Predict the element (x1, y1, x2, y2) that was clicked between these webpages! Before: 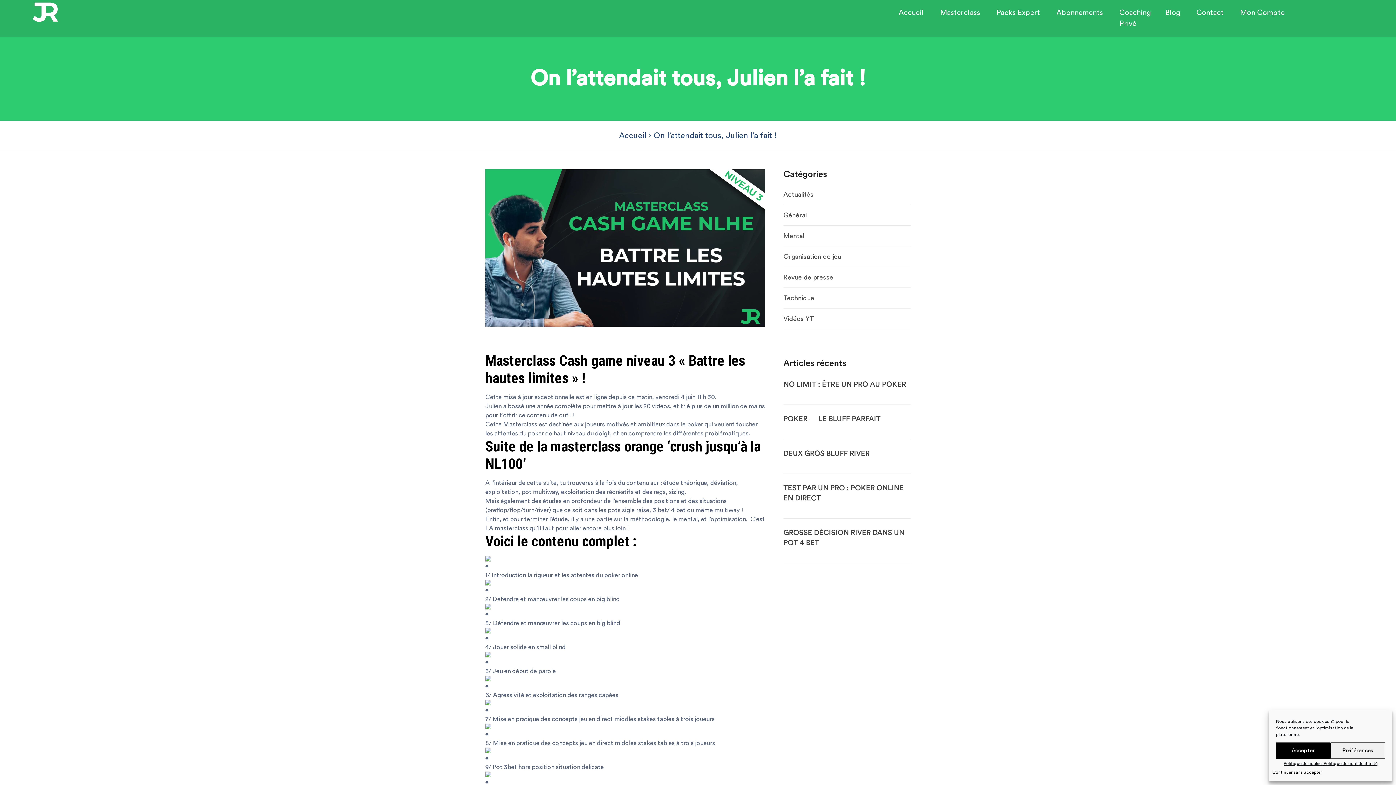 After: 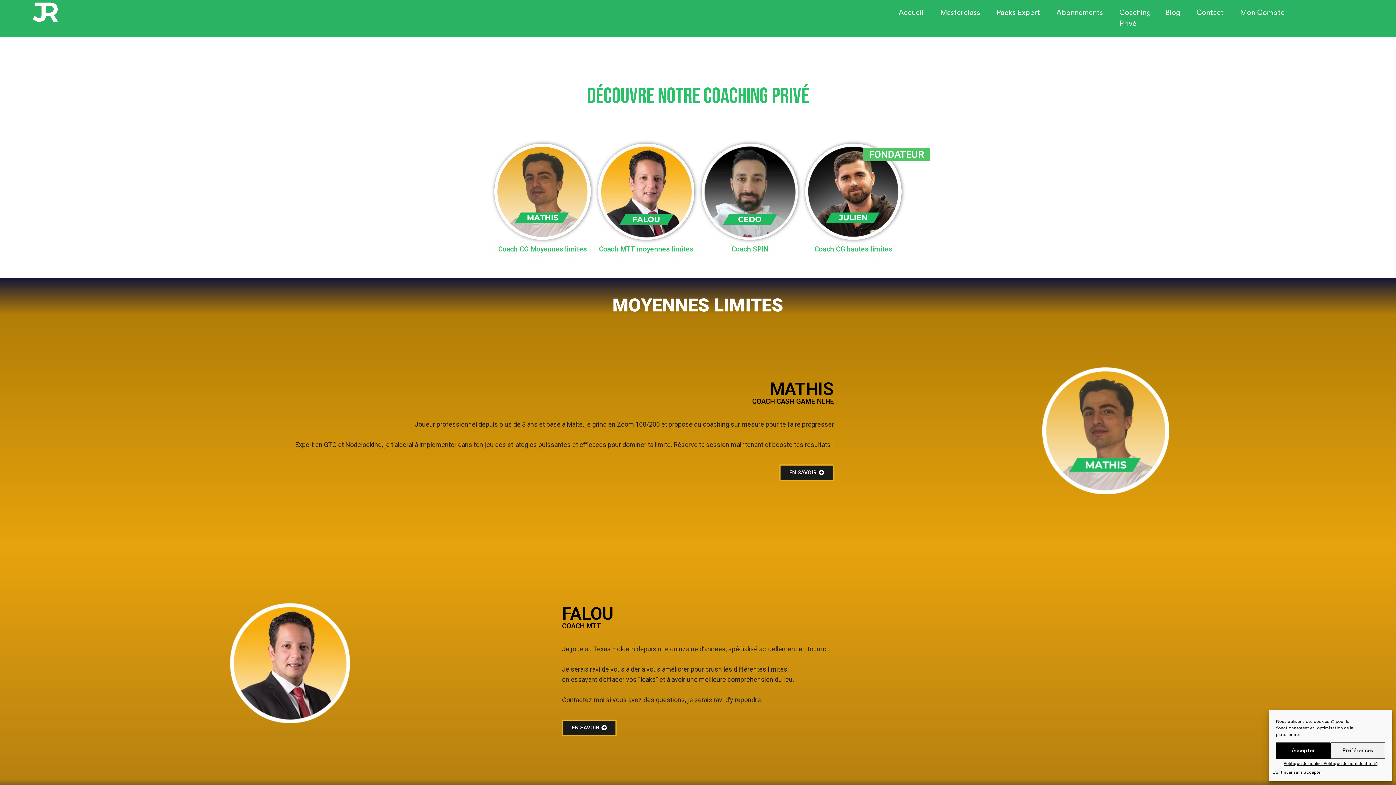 Action: label: Coaching
Privé  bbox: (1119, 7, 1150, 37)